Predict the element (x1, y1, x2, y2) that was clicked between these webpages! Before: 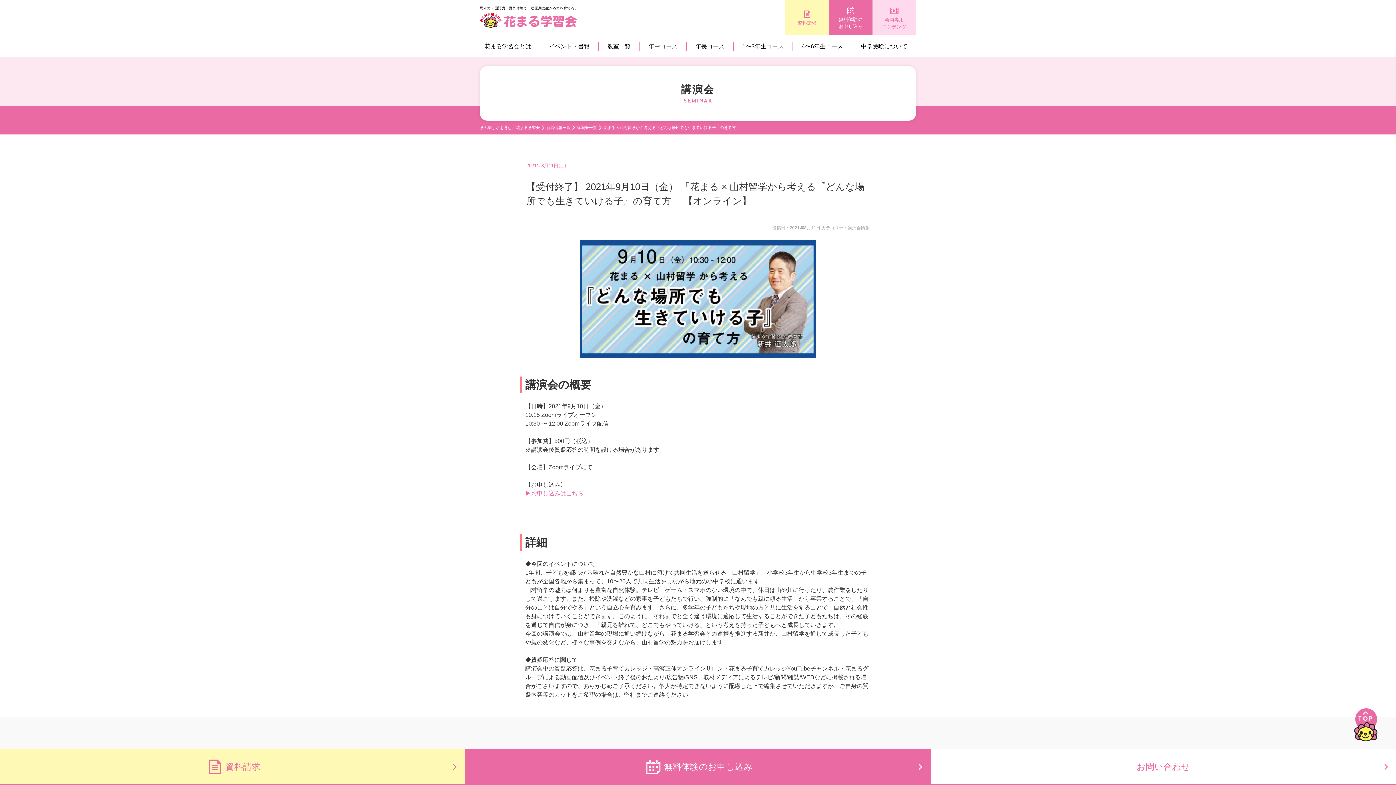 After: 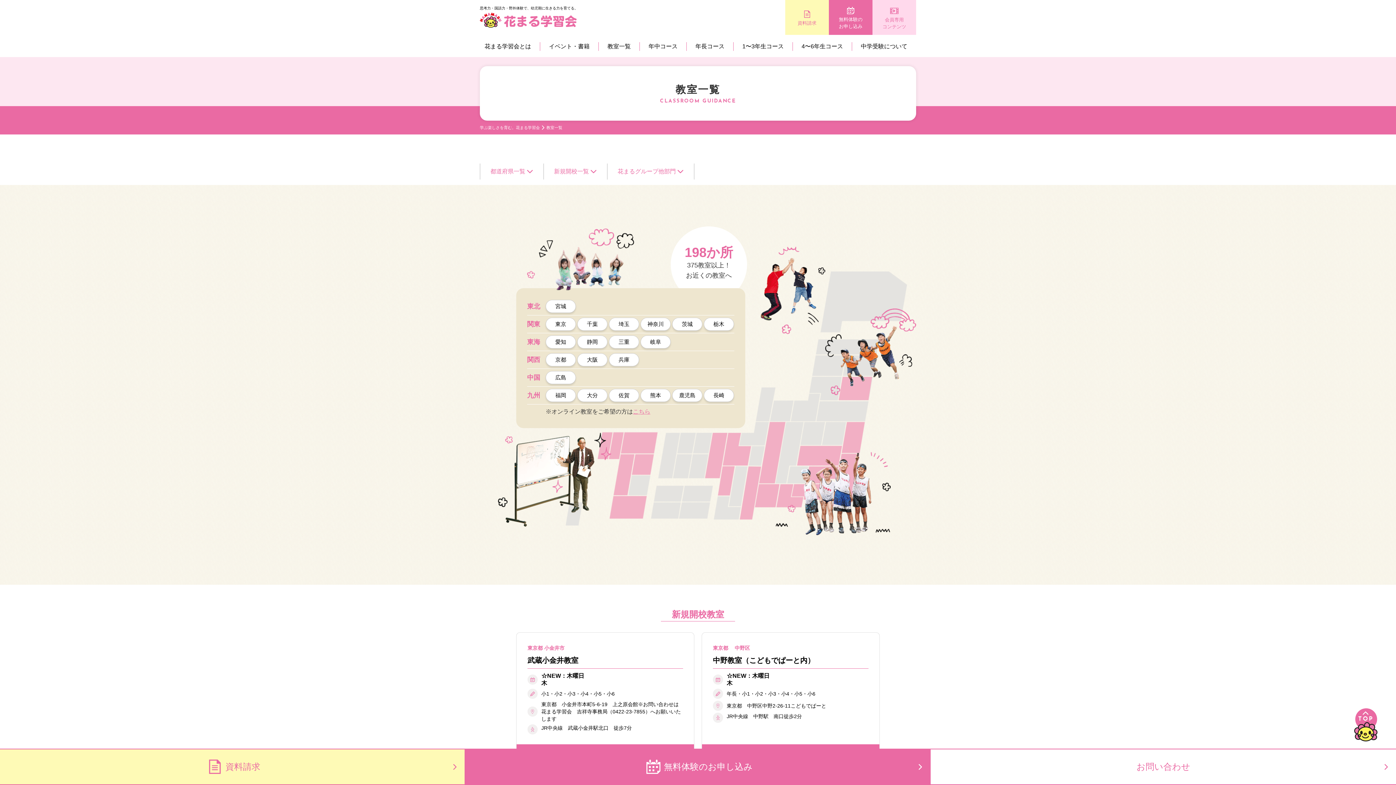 Action: bbox: (598, 42, 639, 50) label: 教室一覧